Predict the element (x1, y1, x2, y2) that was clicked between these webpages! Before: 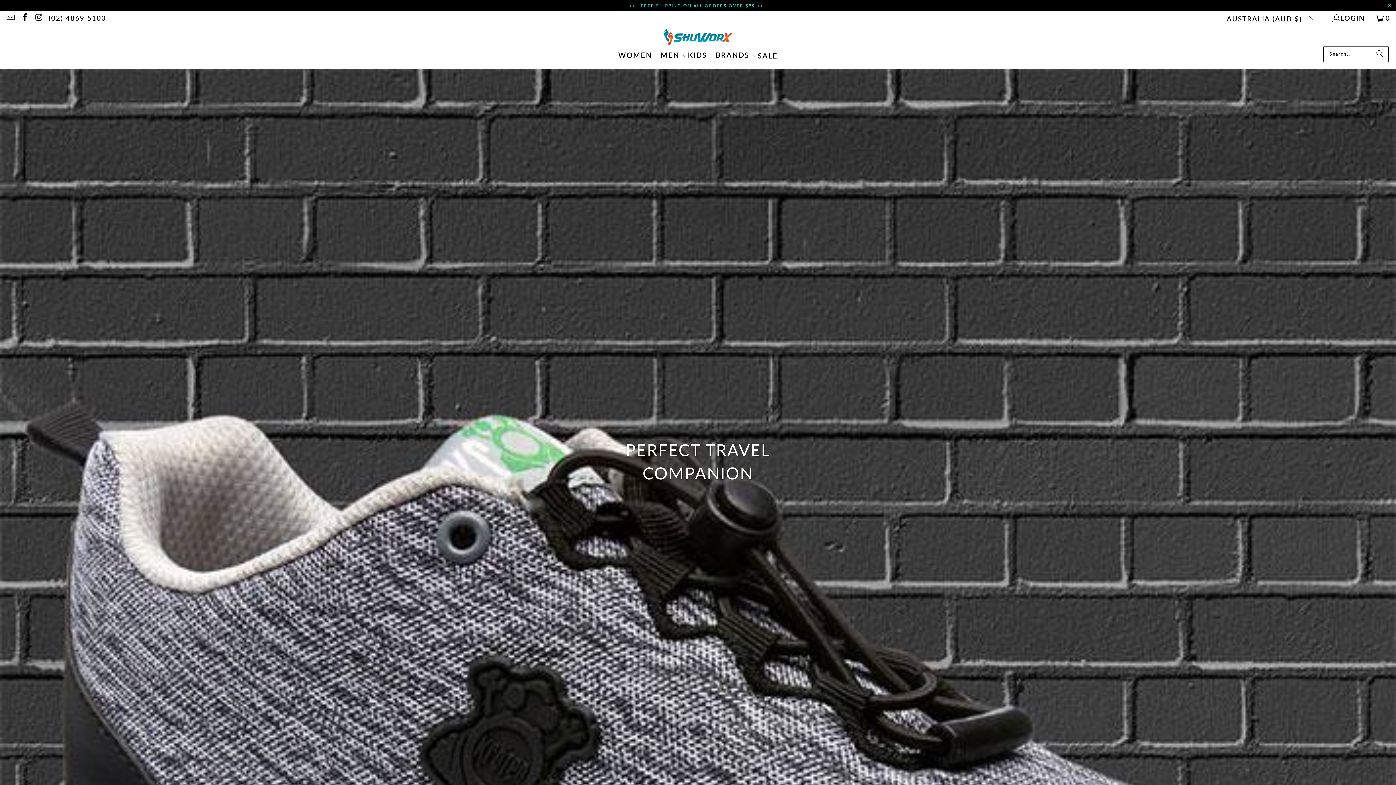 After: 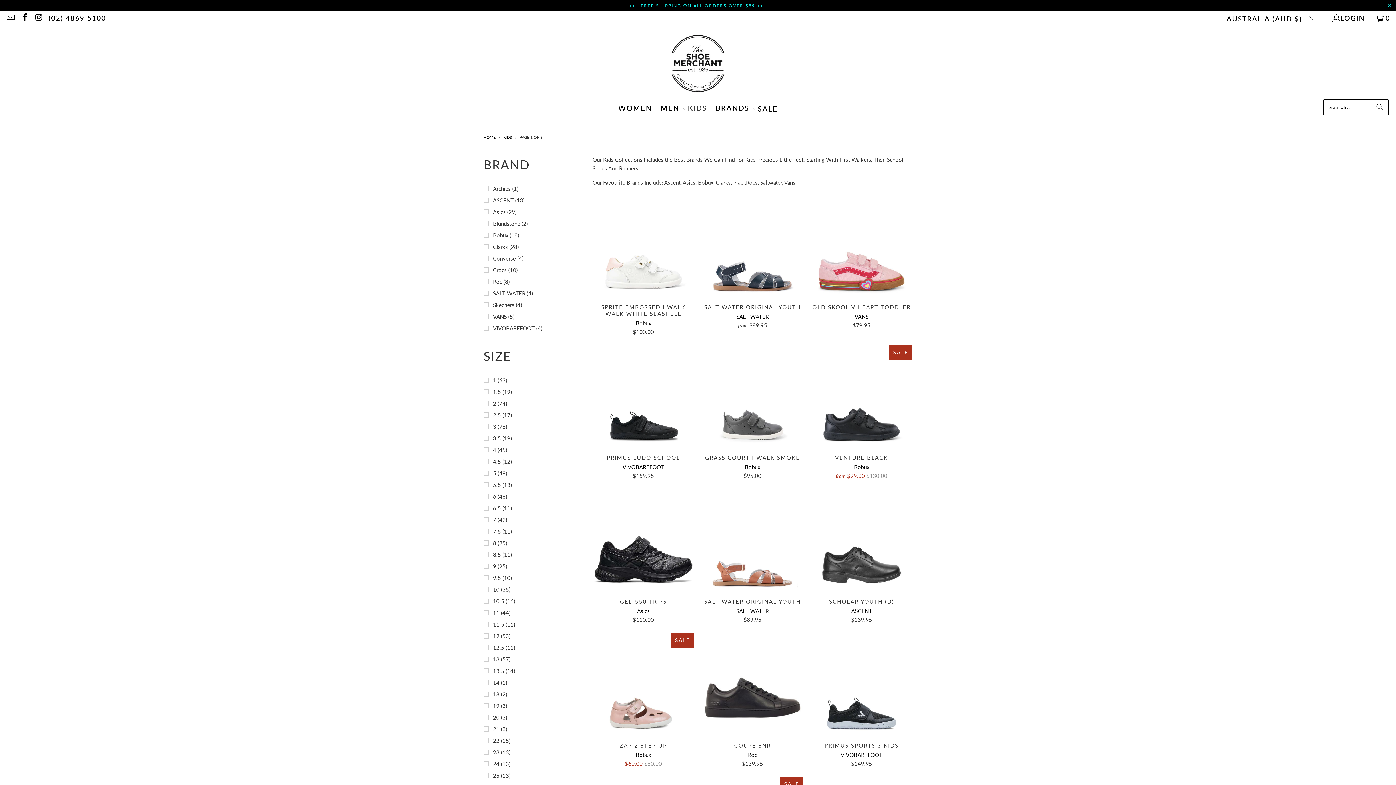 Action: bbox: (688, 46, 715, 65) label: KIDS 